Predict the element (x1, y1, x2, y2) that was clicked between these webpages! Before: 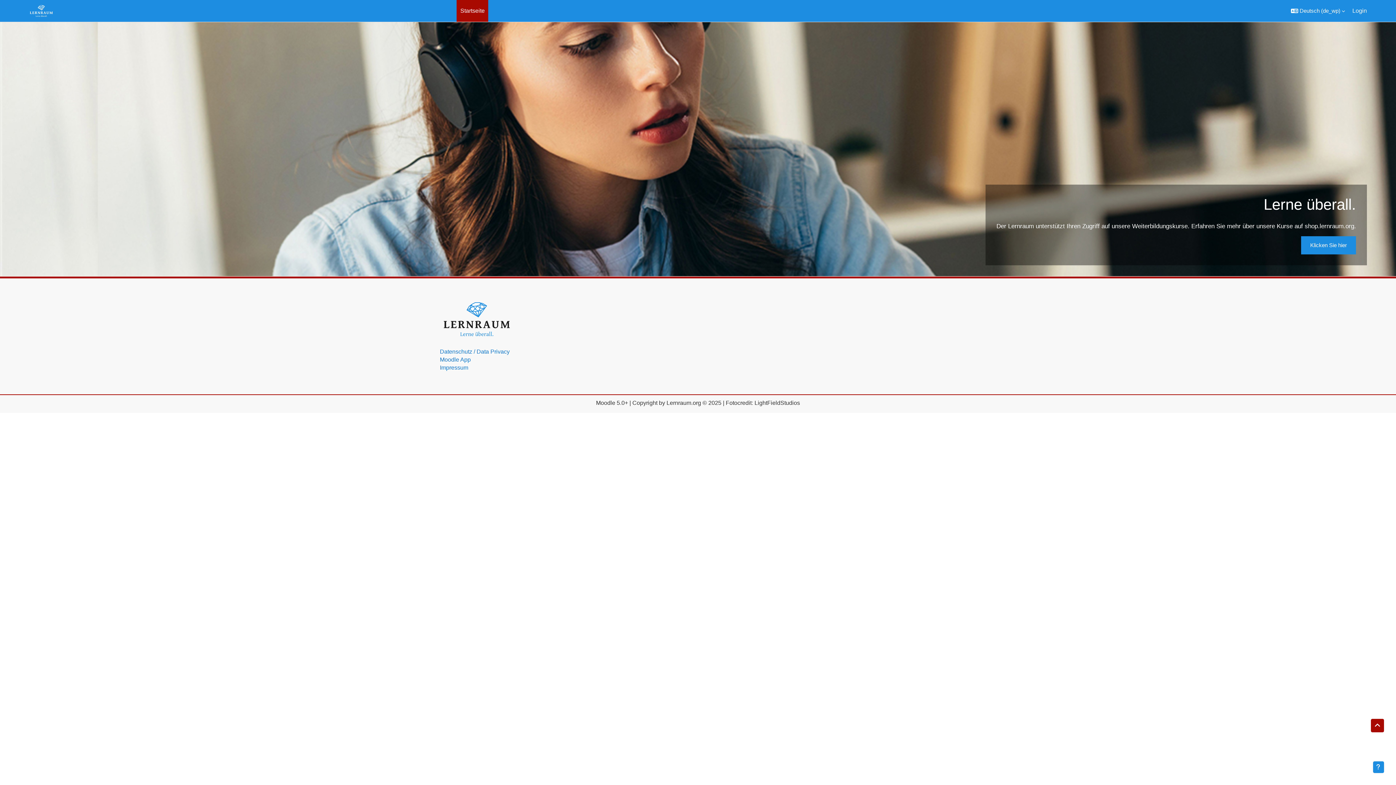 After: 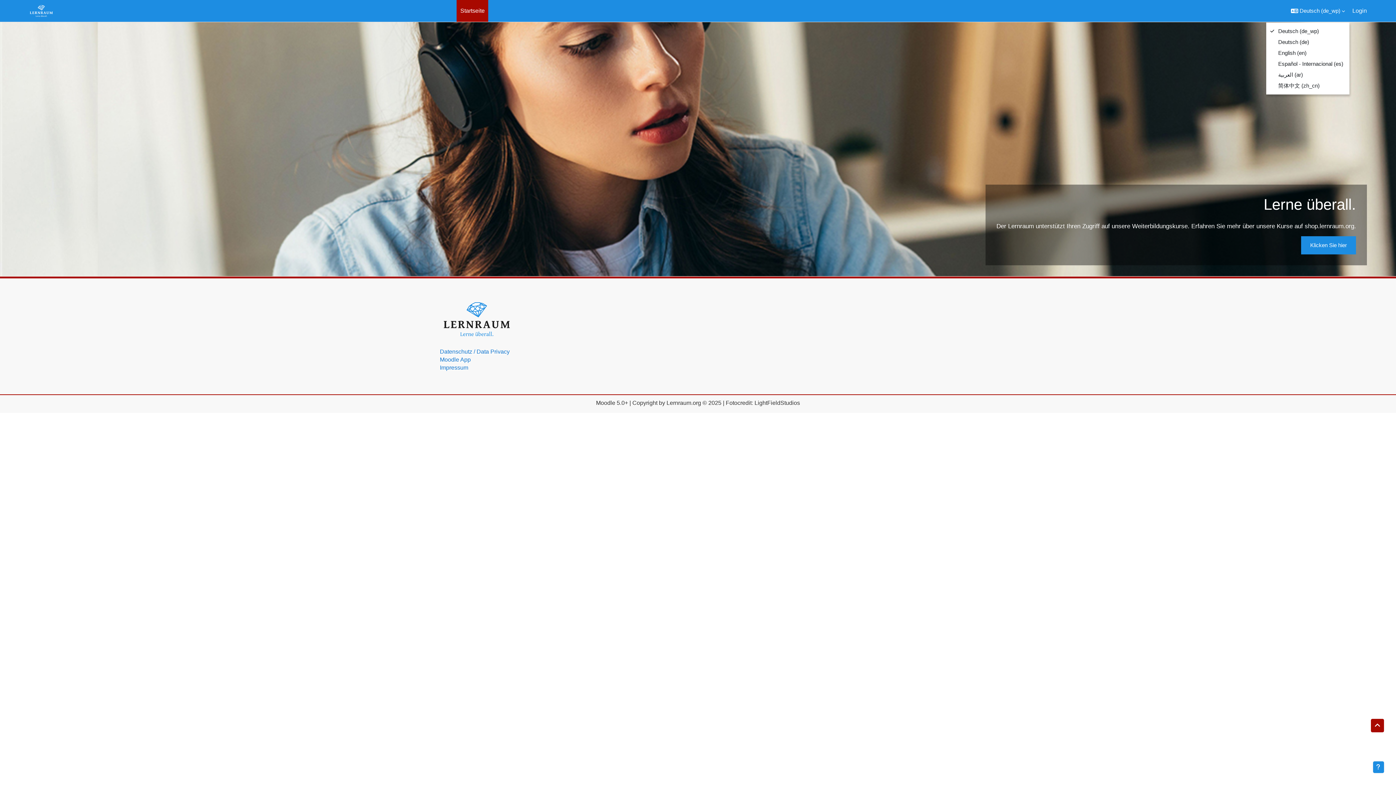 Action: bbox: (1286, 0, 1349, 21) label: Sprache